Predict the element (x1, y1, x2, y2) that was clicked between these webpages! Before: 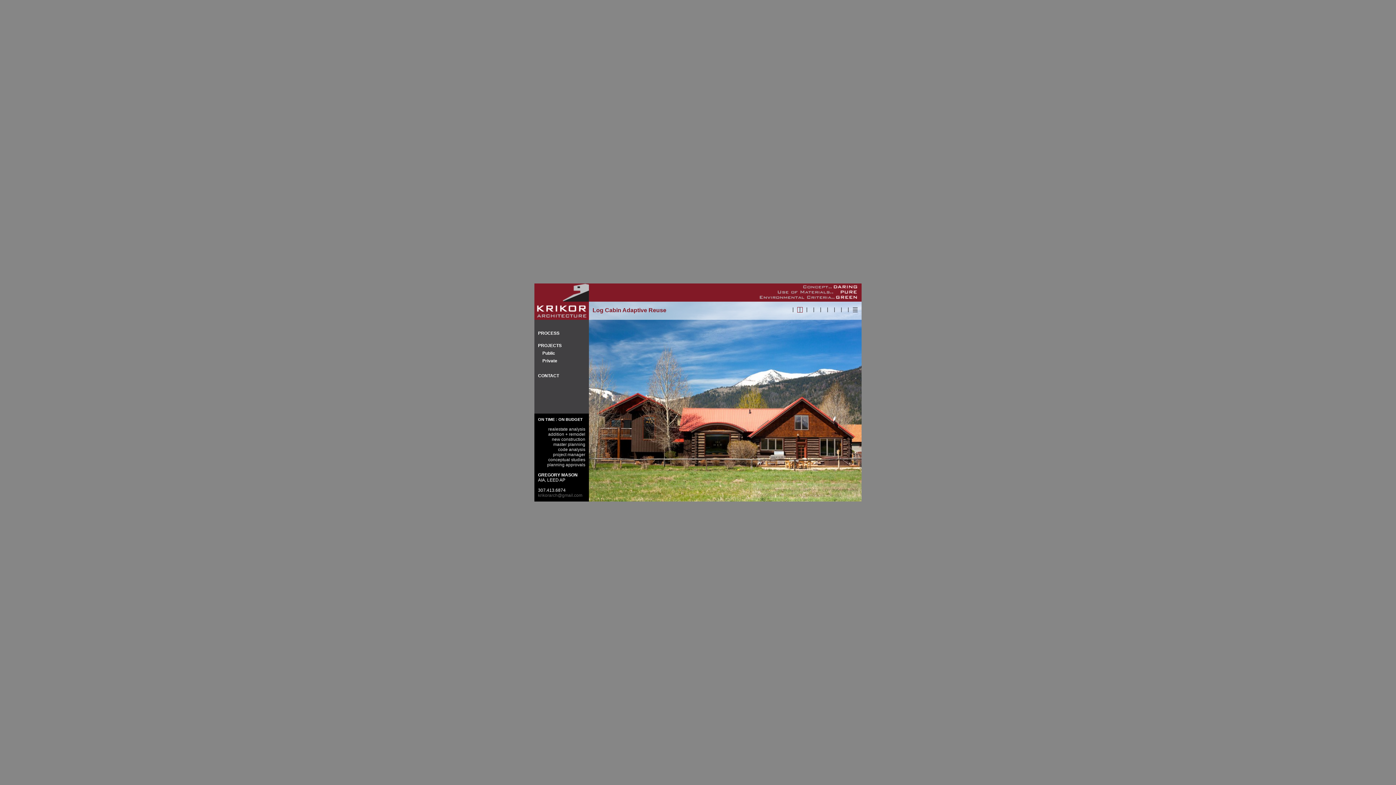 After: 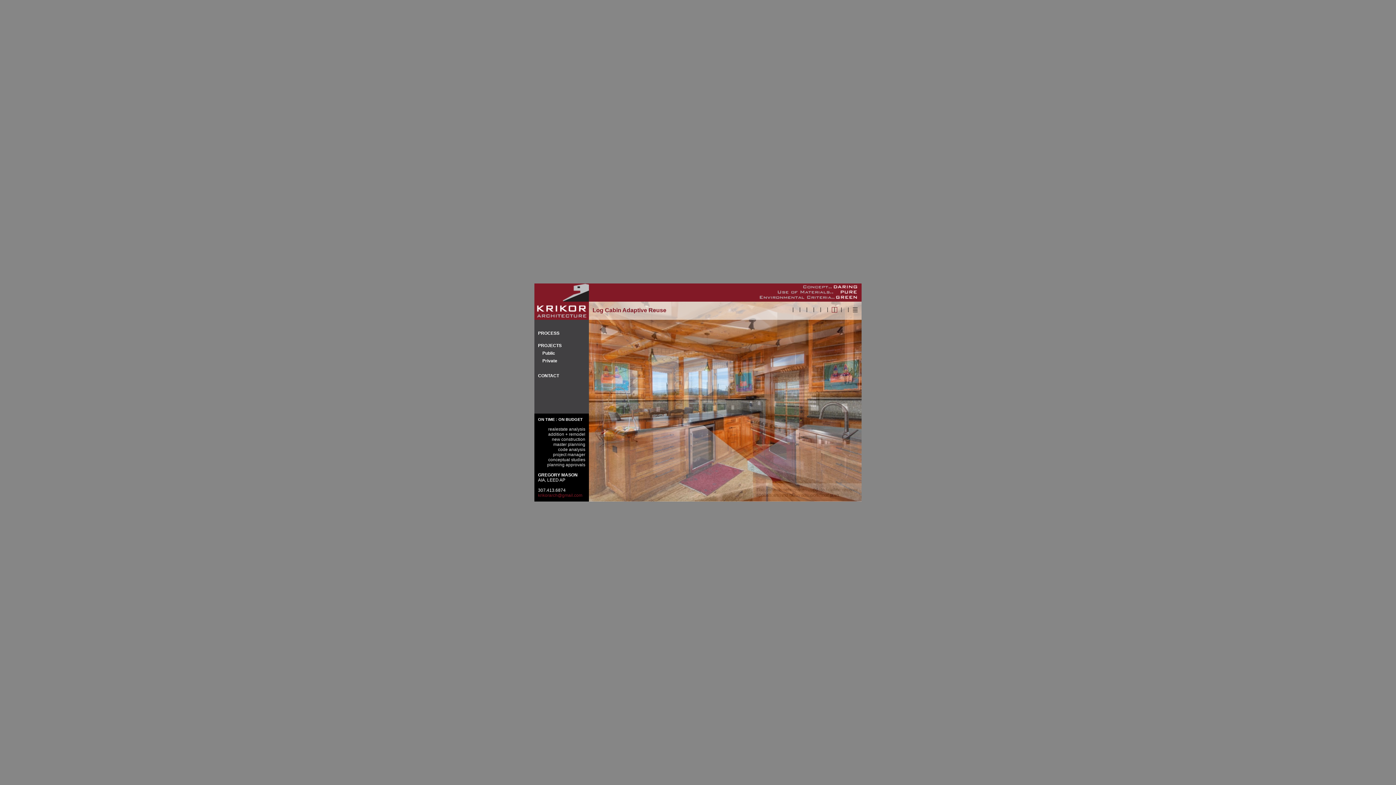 Action: label: krikorarch@gmail.com bbox: (538, 493, 582, 498)